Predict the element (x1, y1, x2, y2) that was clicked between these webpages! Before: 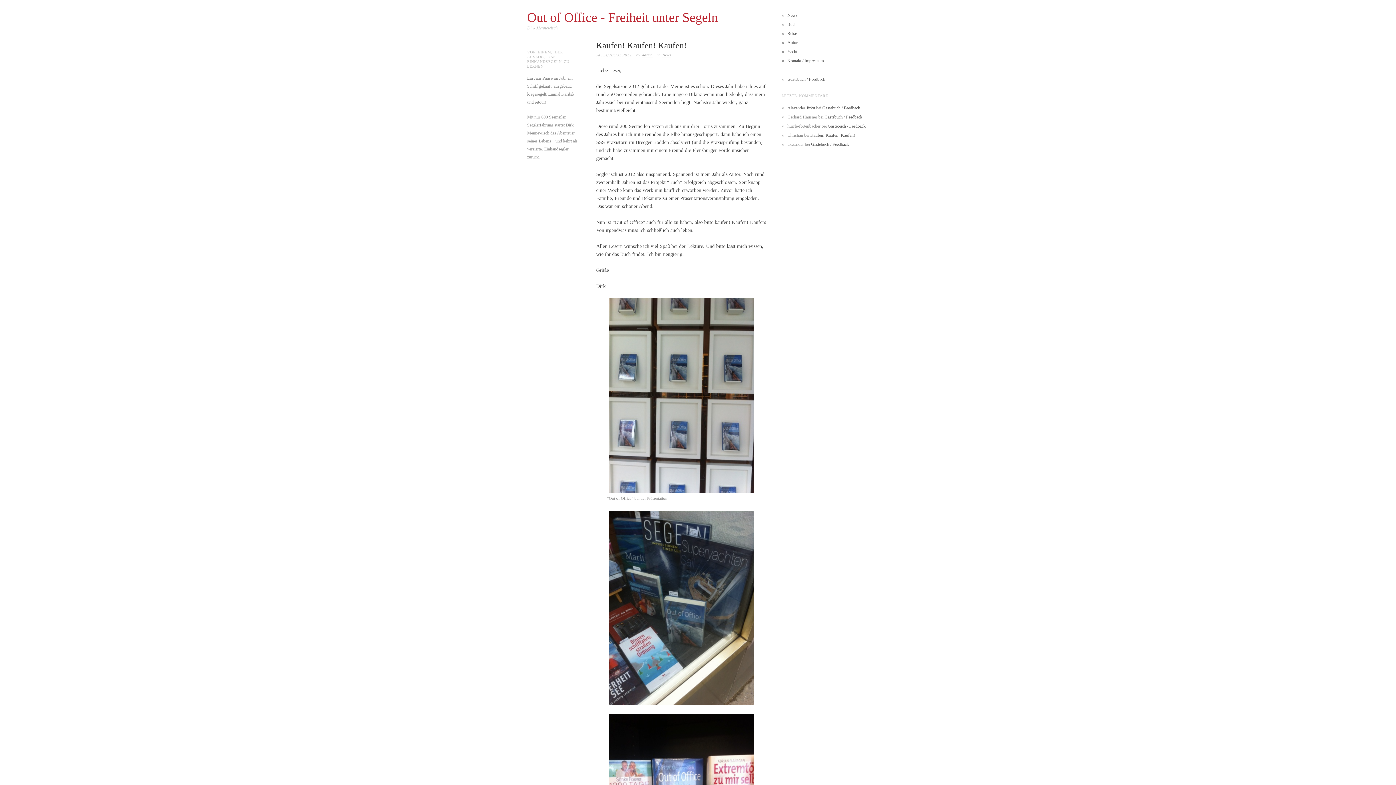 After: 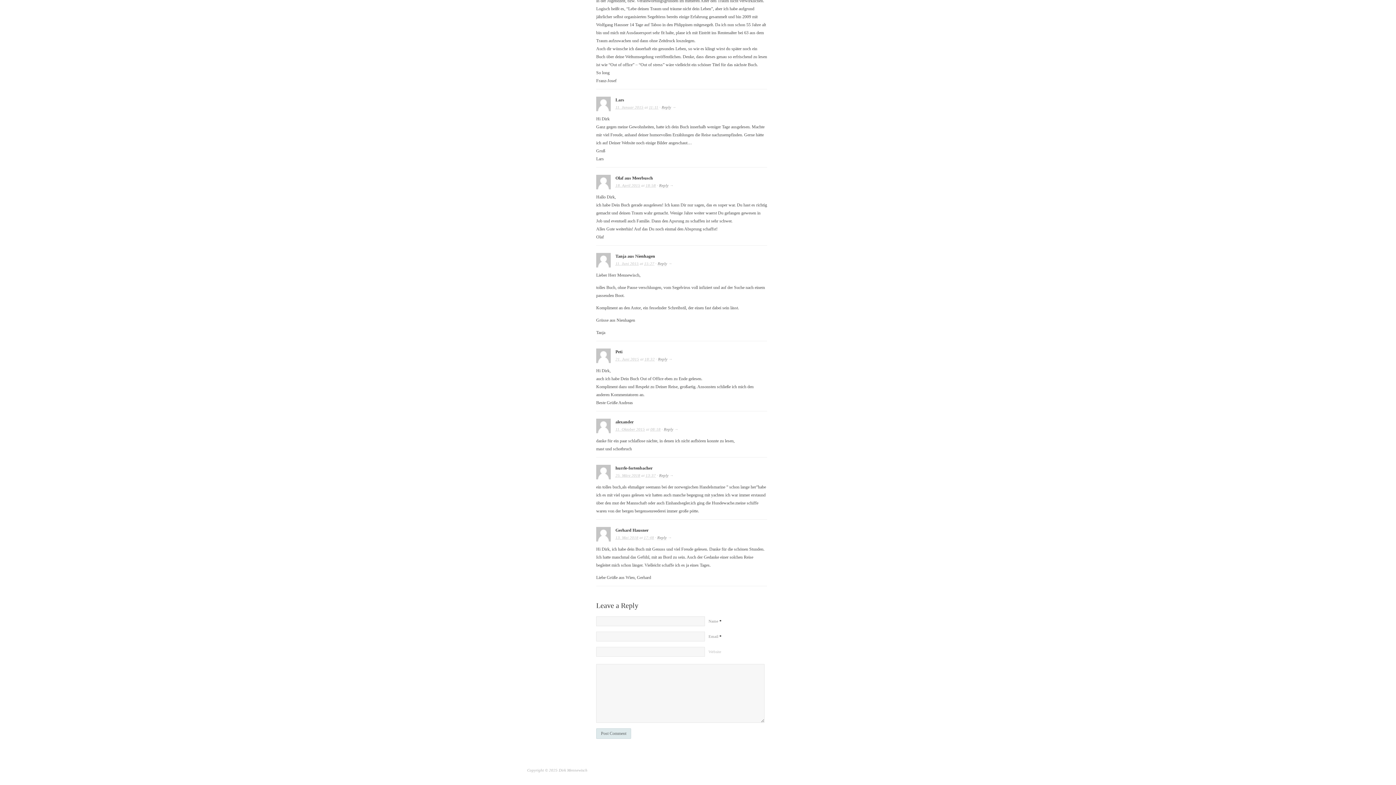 Action: label: Gästebuch / Feedback bbox: (828, 123, 865, 128)